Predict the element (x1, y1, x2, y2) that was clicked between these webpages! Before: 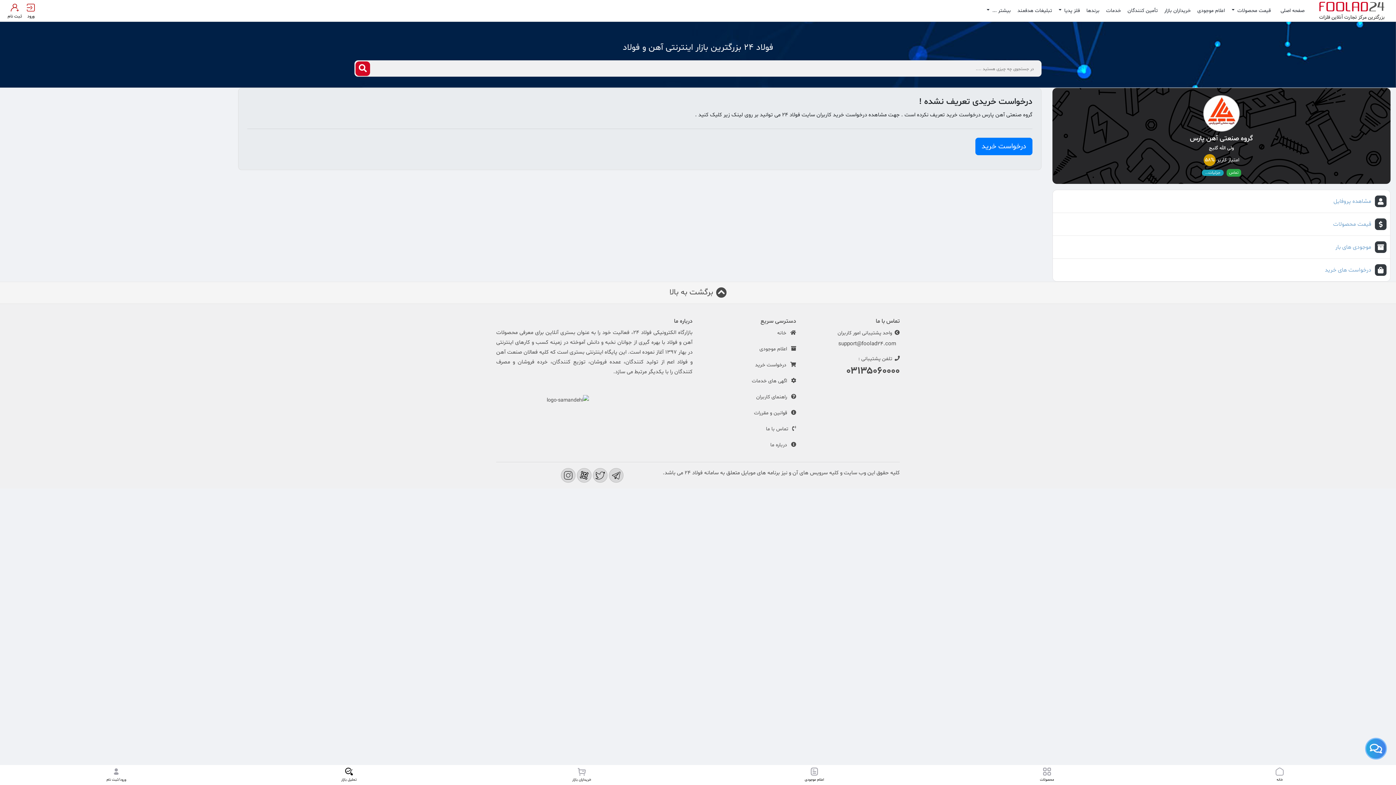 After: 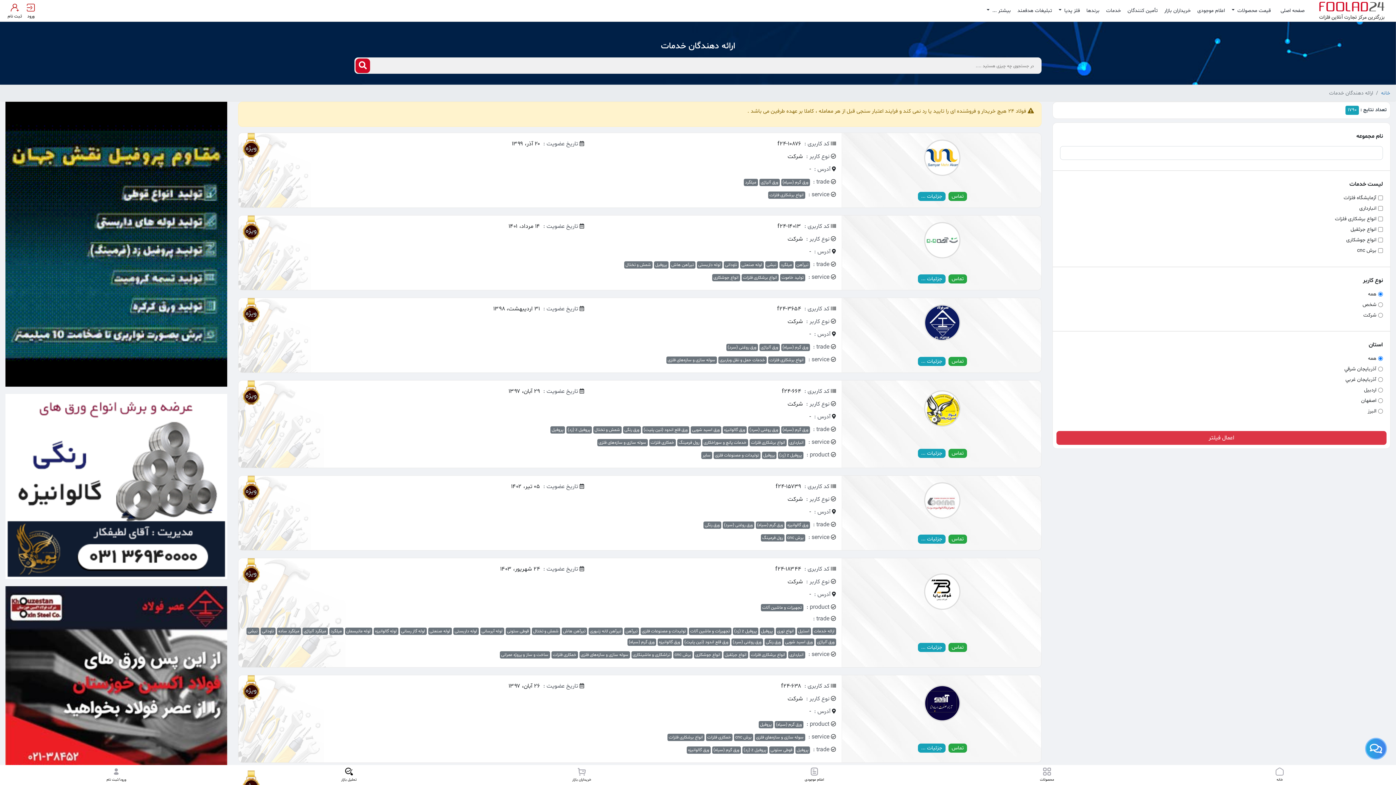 Action: bbox: (1106, 3, 1121, 18) label: خدمات